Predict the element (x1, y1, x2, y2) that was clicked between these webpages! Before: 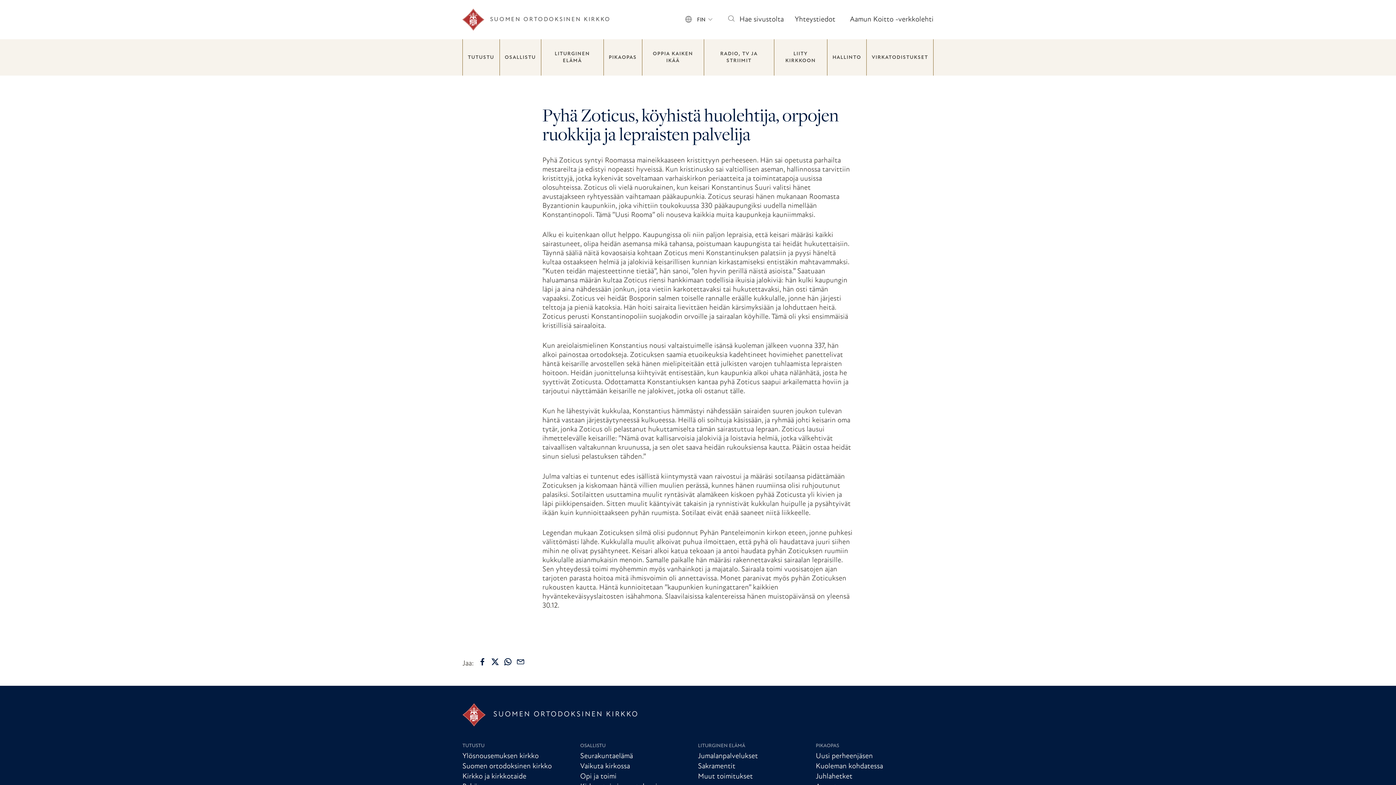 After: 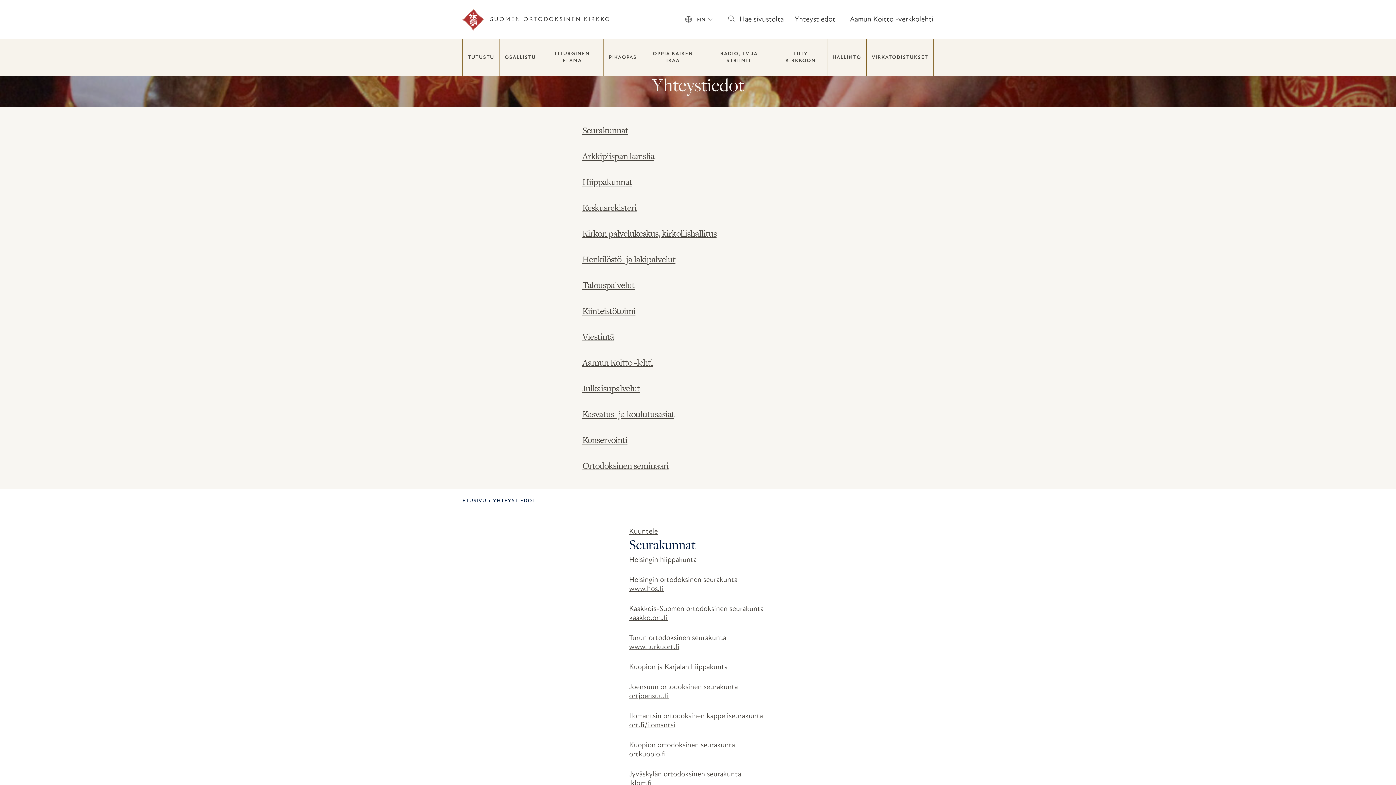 Action: label: Yhteystiedot bbox: (794, 15, 835, 23)